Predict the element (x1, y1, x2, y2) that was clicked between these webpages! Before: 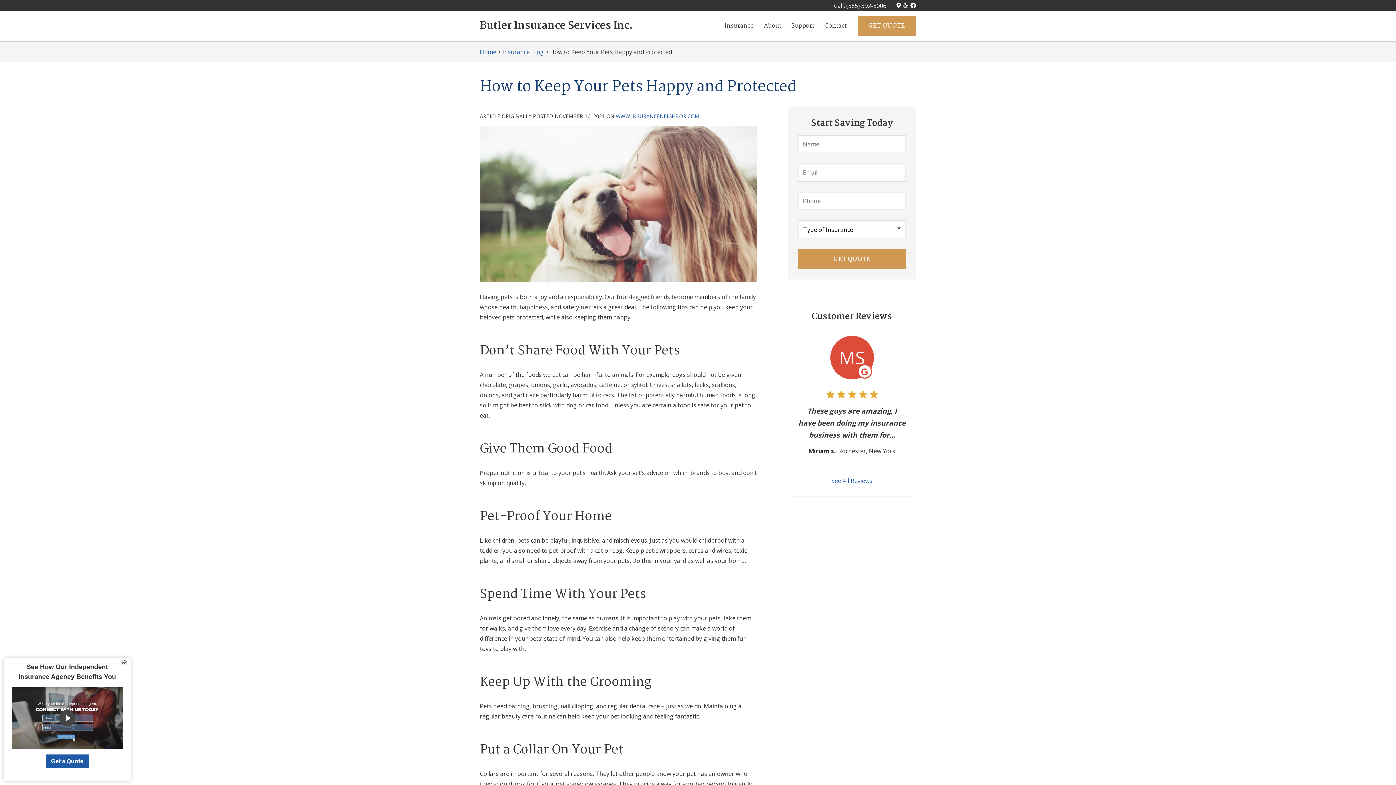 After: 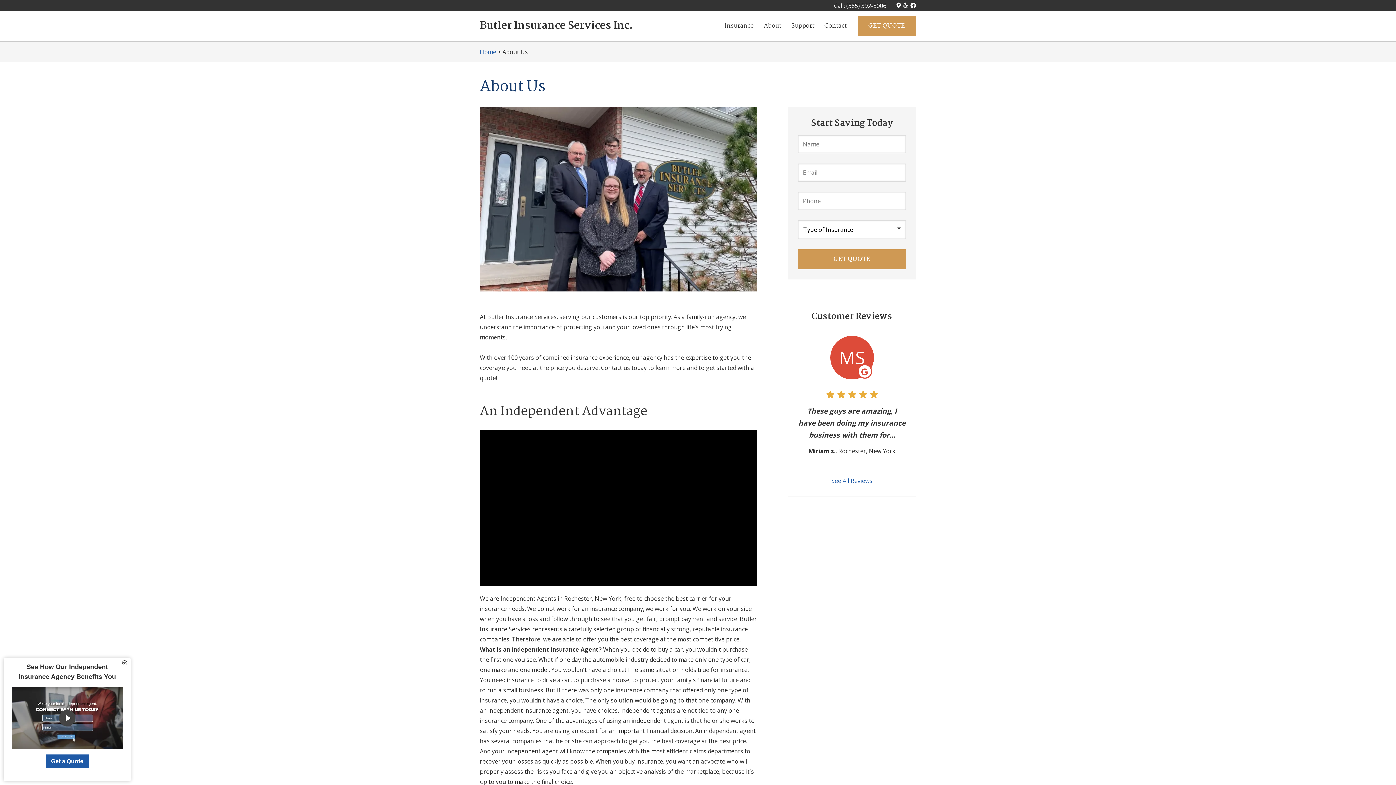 Action: bbox: (758, 15, 786, 36) label: About